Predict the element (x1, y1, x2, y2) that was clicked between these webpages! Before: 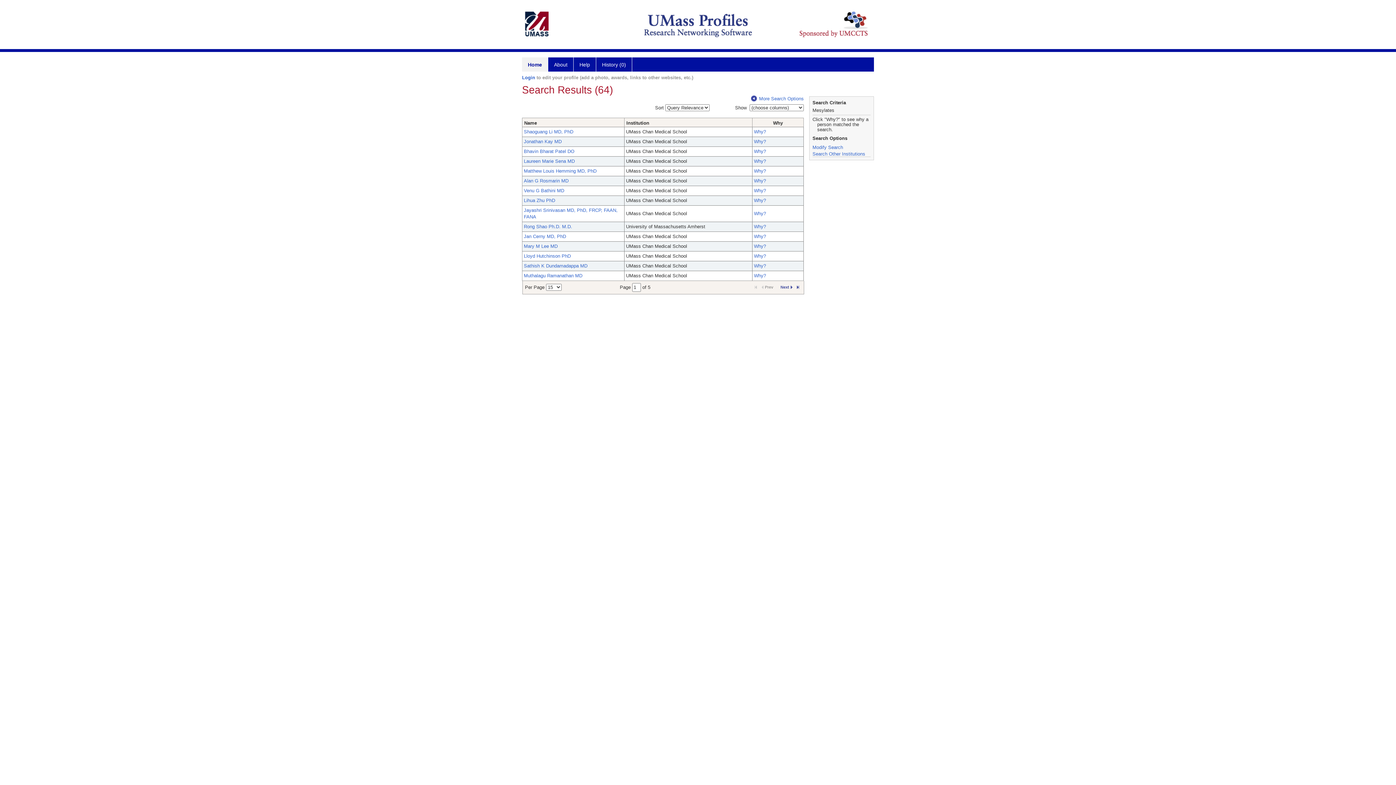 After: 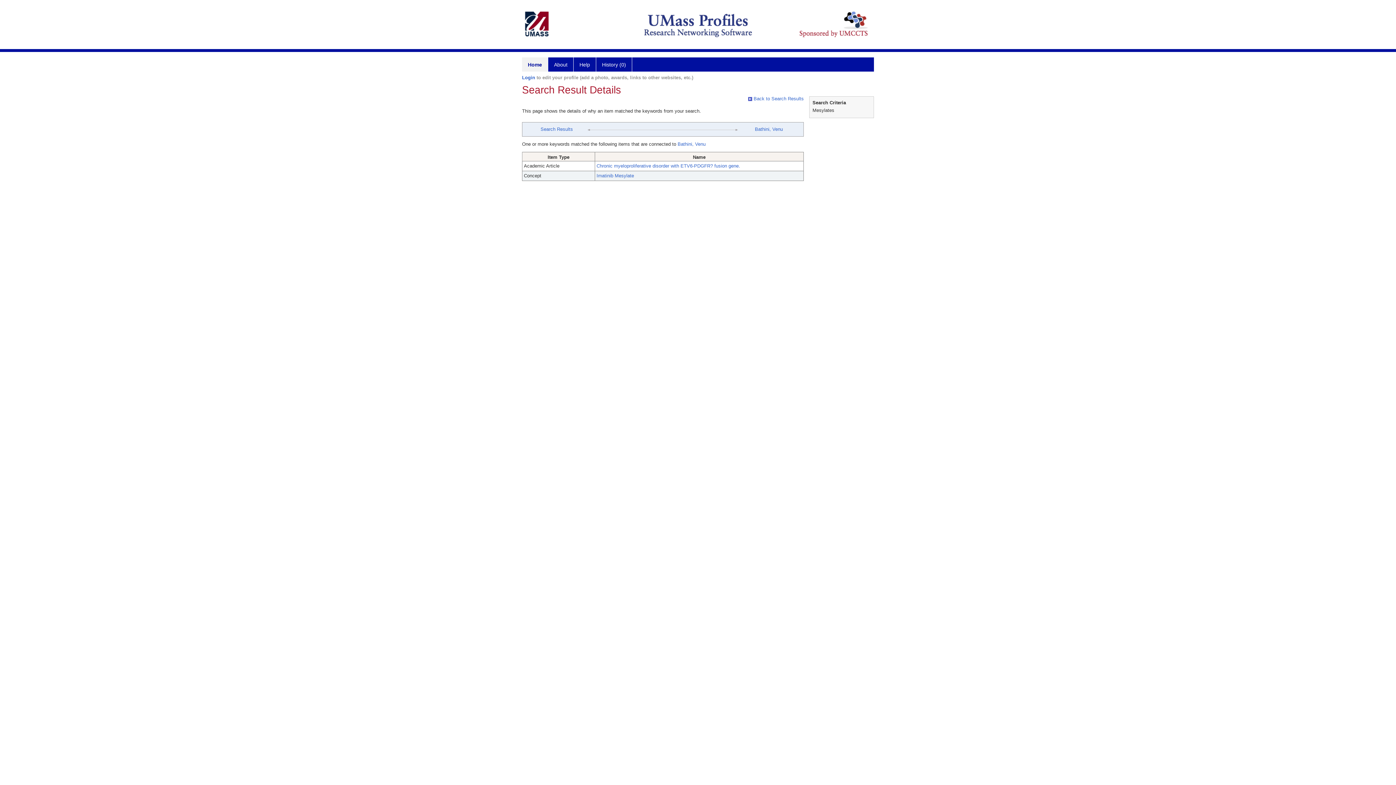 Action: bbox: (754, 188, 766, 193) label: Why?